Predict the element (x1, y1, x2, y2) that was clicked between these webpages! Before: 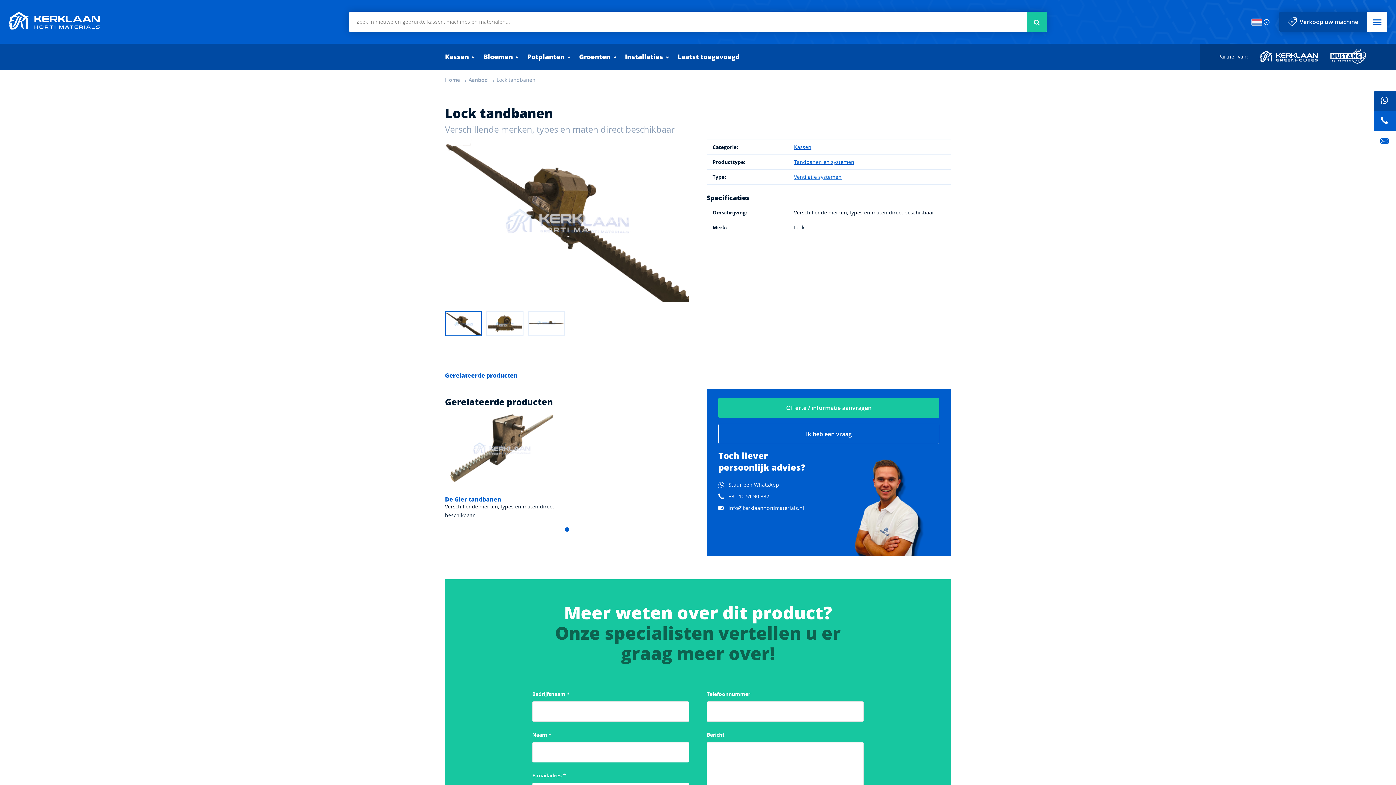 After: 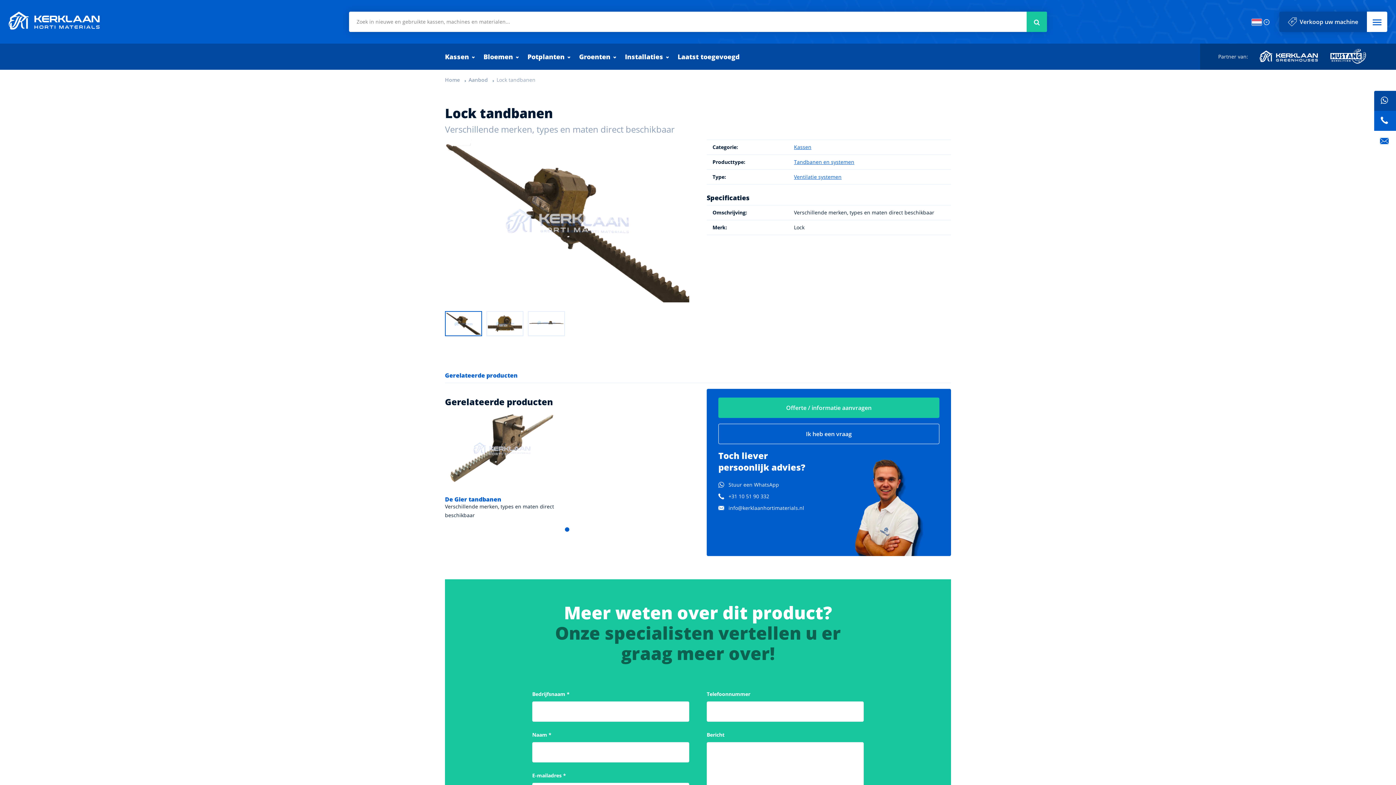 Action: label: Lock tandbanen bbox: (496, 76, 535, 83)